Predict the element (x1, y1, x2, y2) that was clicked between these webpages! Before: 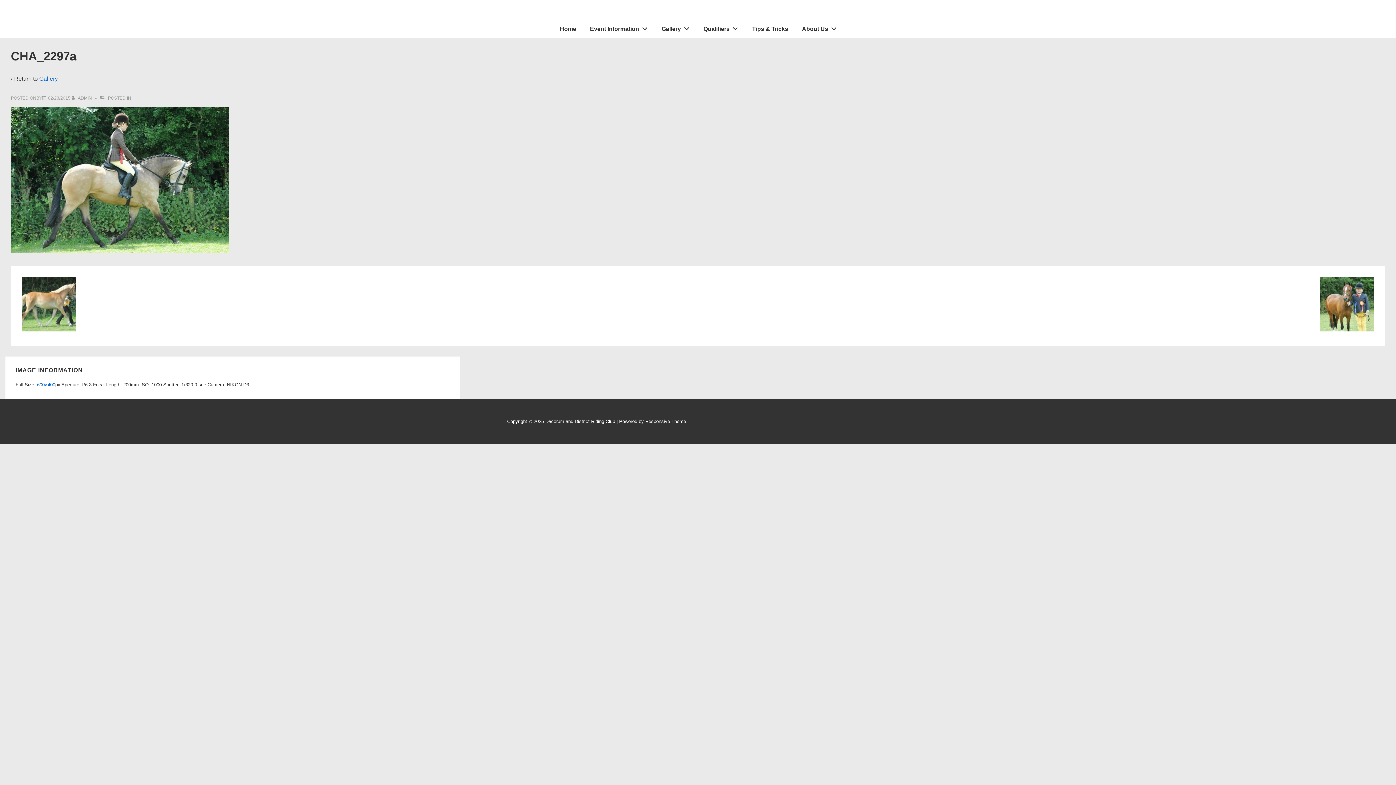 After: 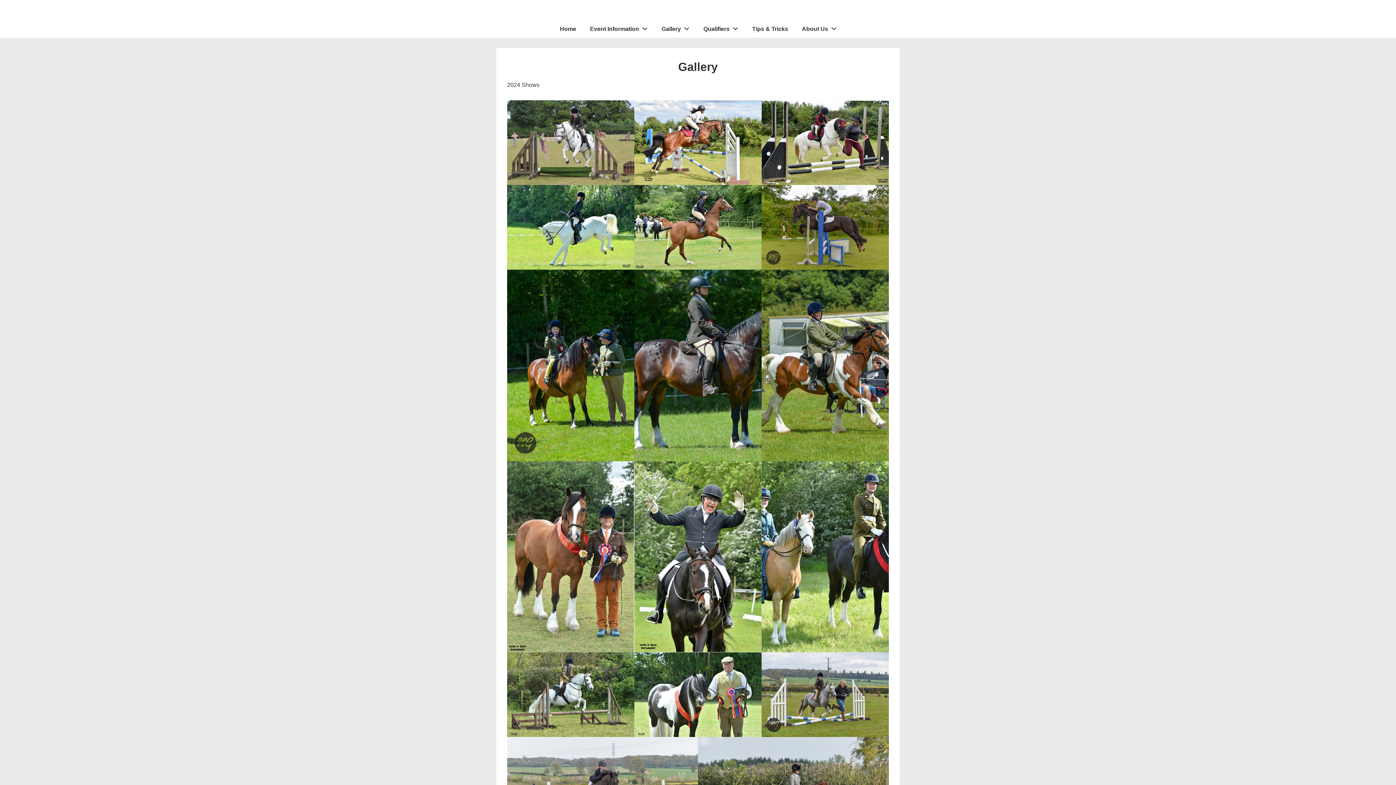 Action: bbox: (655, 20, 696, 37) label: Gallery